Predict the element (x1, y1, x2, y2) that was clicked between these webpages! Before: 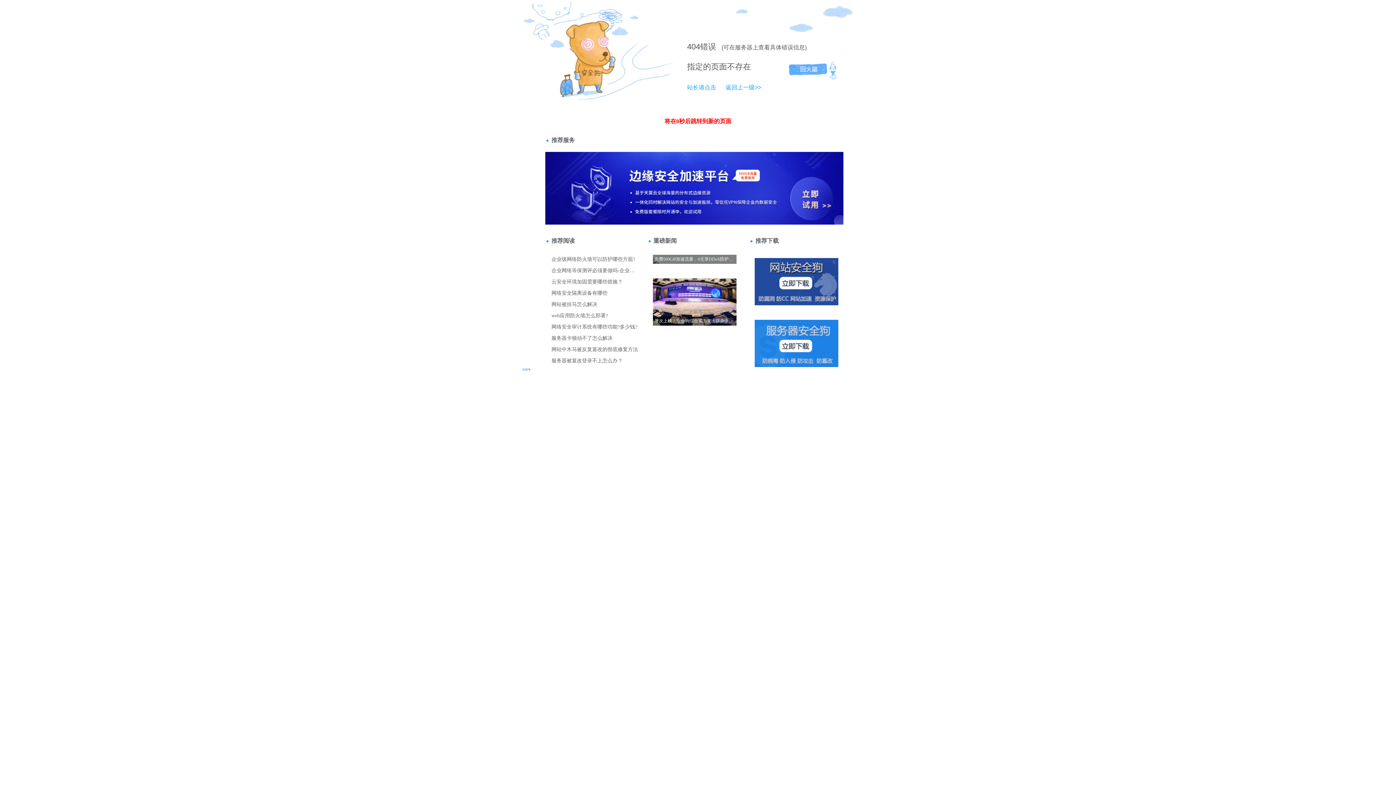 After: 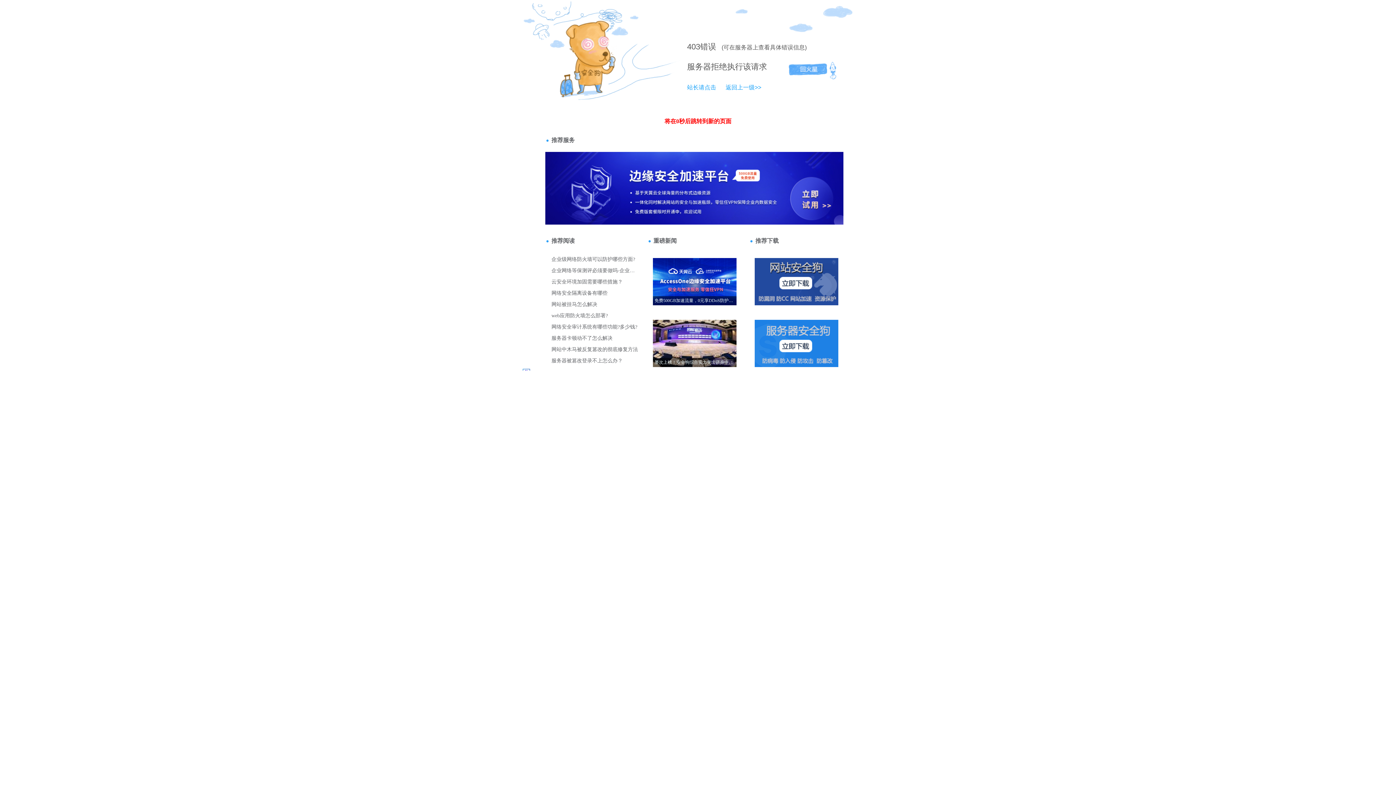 Action: bbox: (718, 84, 761, 90) label: 返回上一级>>